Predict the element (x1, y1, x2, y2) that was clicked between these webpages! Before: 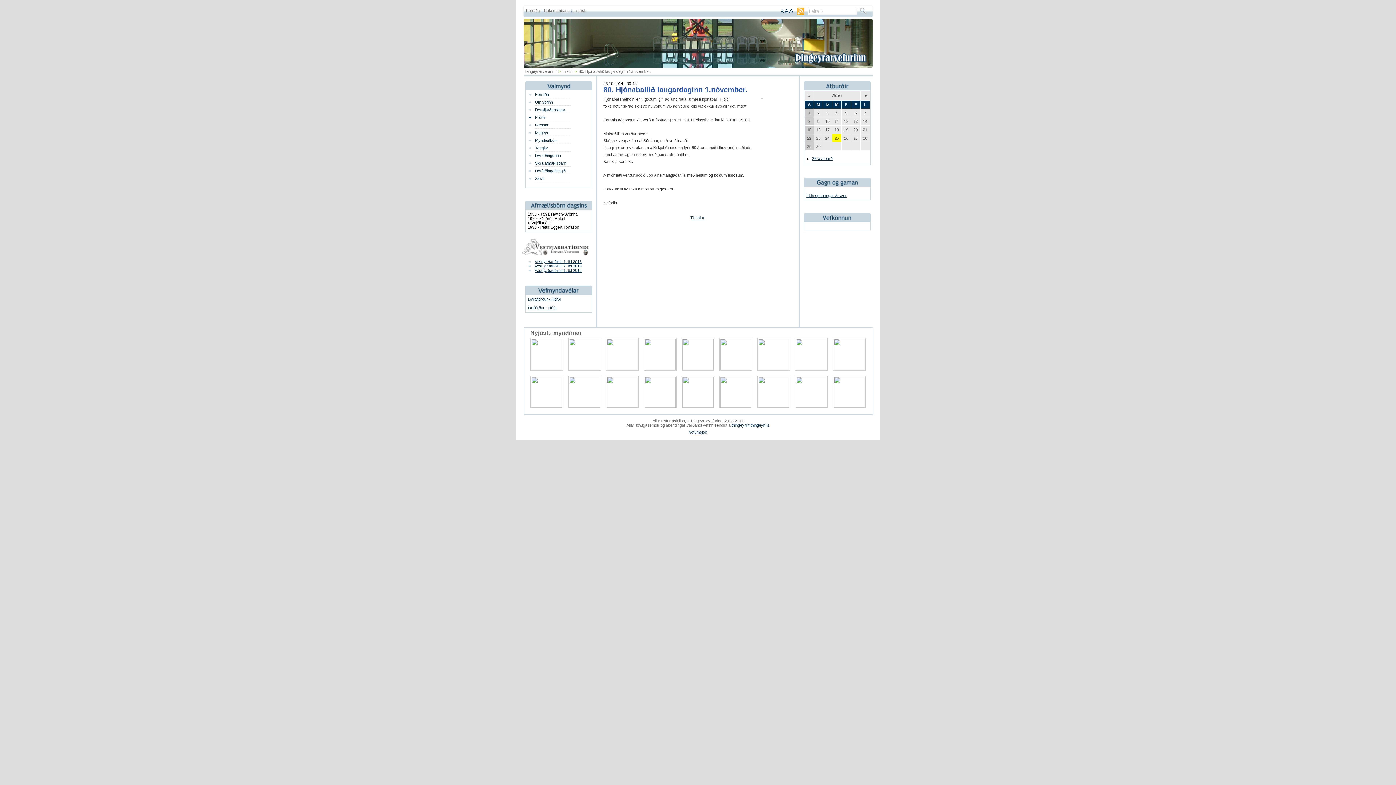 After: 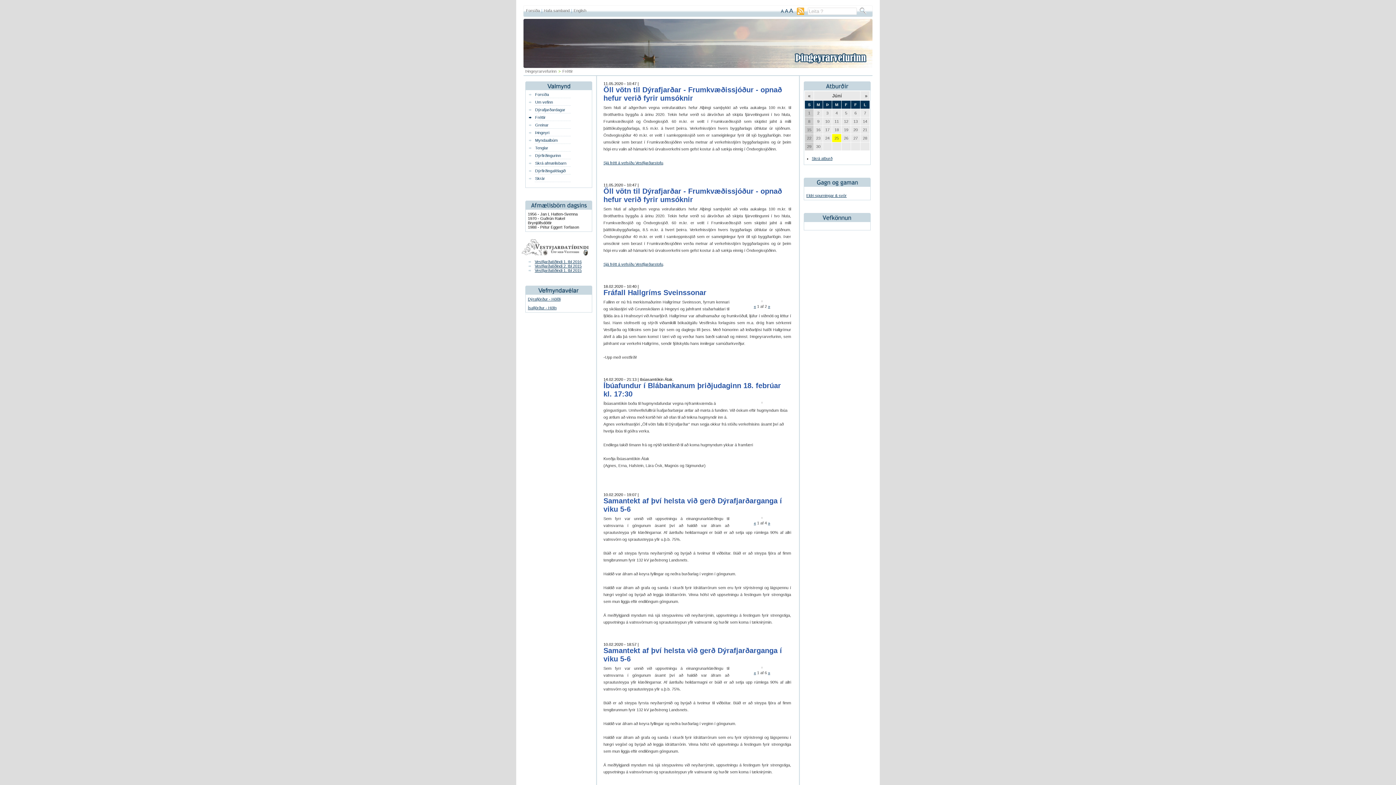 Action: bbox: (526, 113, 591, 121) label: Fréttir